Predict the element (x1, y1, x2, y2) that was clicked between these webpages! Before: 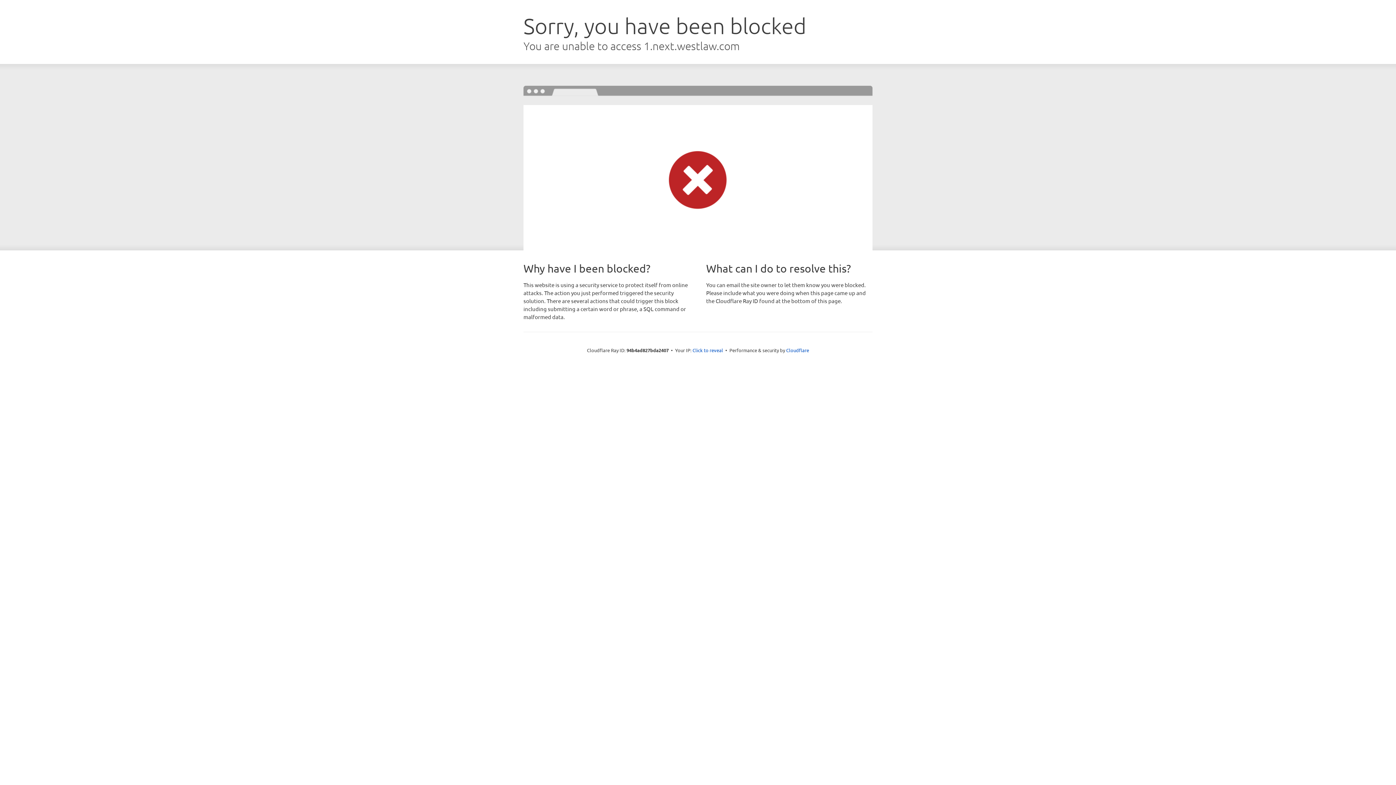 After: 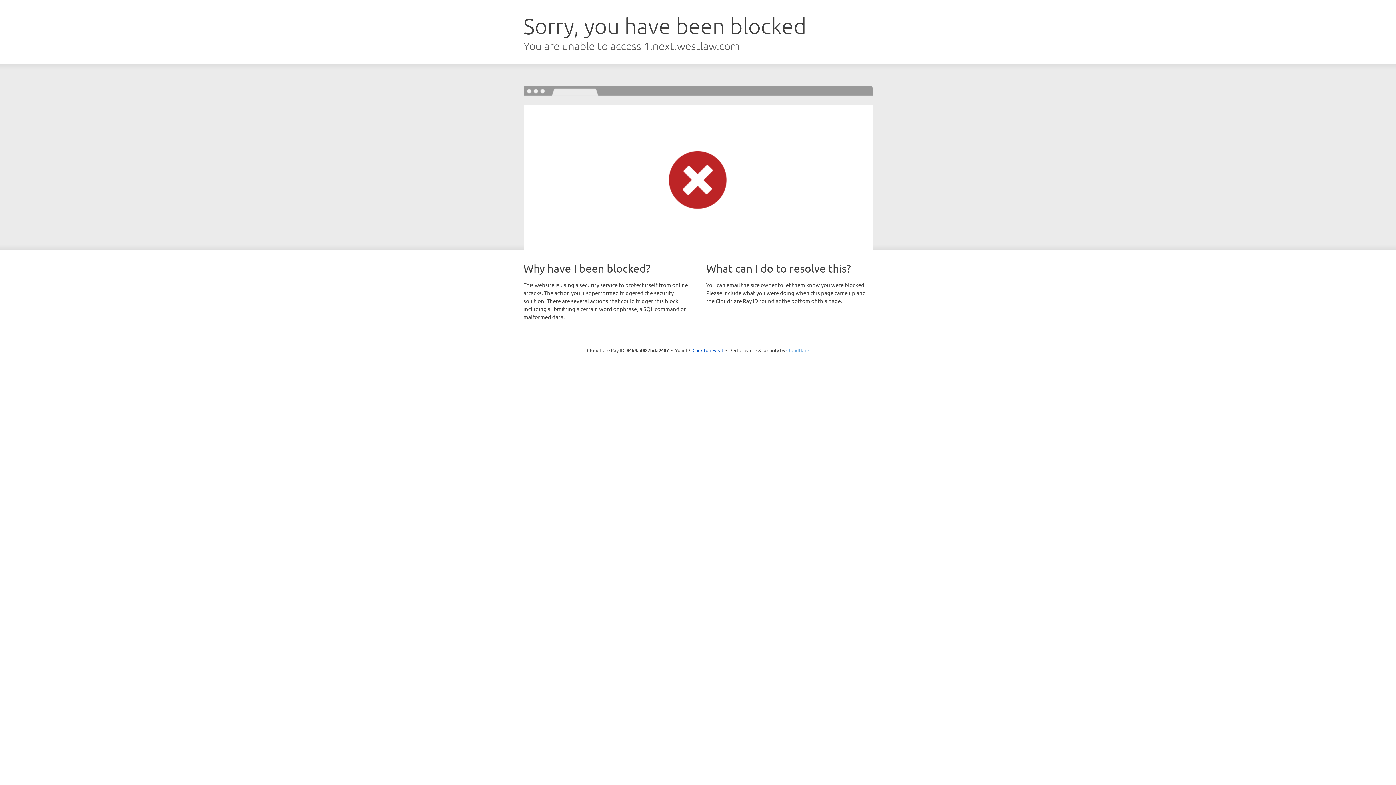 Action: label: Cloudflare bbox: (786, 347, 809, 353)